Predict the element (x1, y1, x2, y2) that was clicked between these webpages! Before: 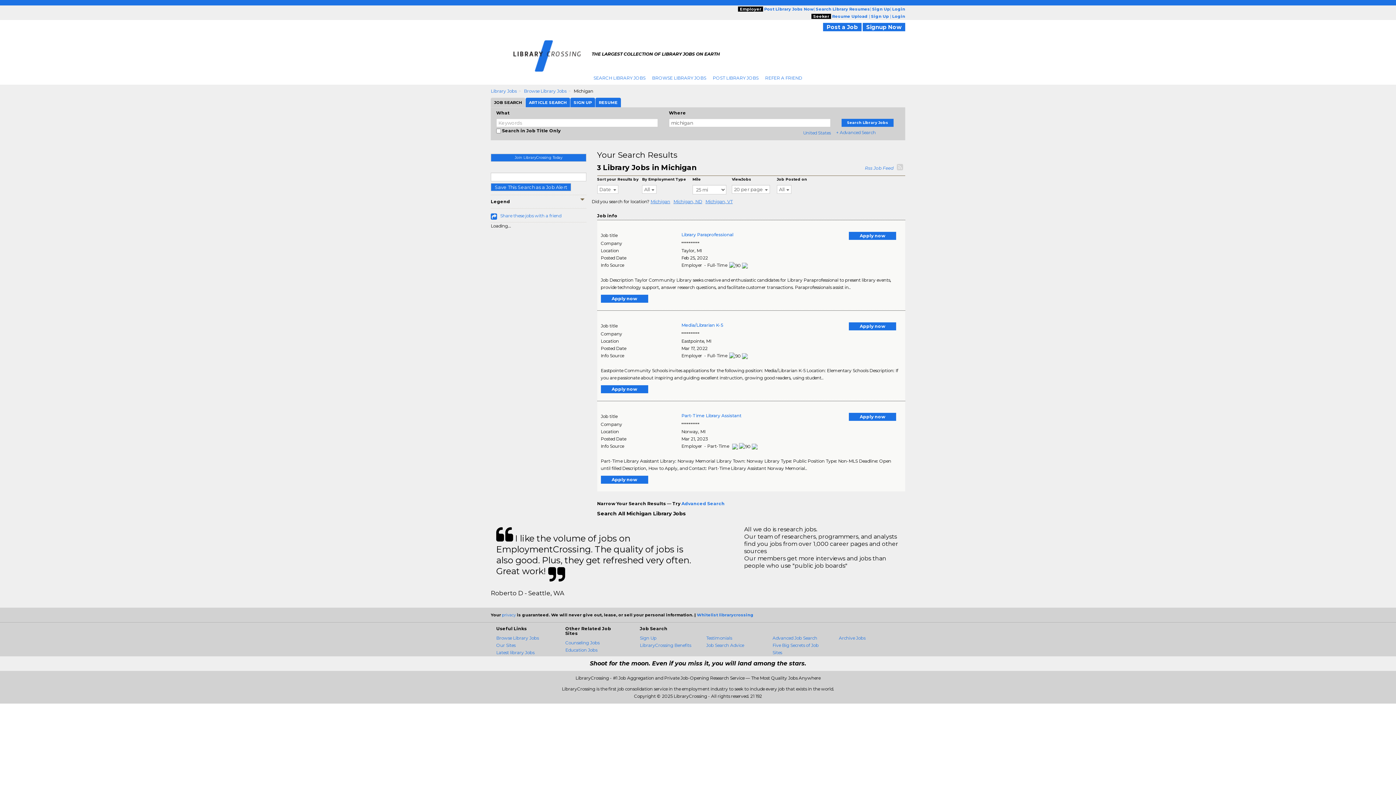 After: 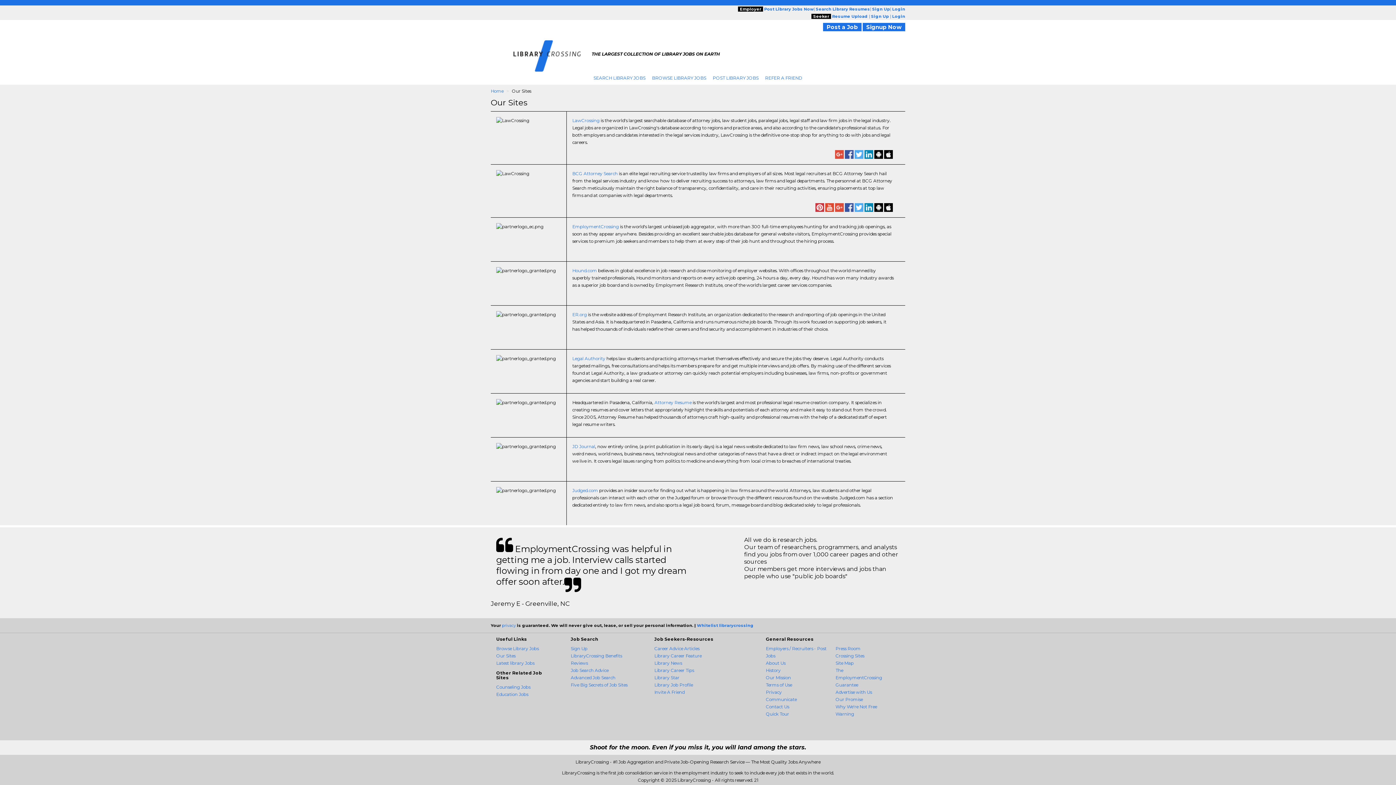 Action: bbox: (496, 642, 515, 648) label: Our Sites